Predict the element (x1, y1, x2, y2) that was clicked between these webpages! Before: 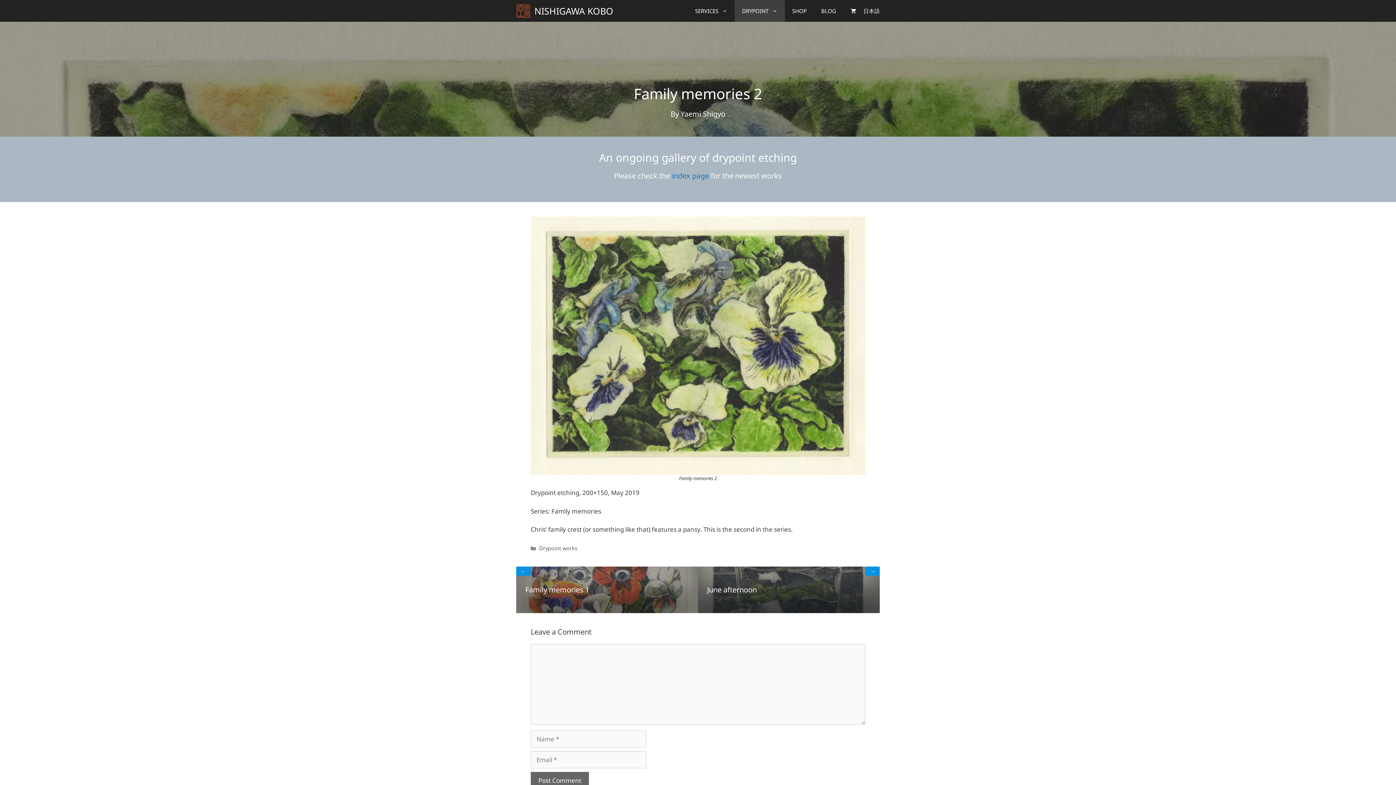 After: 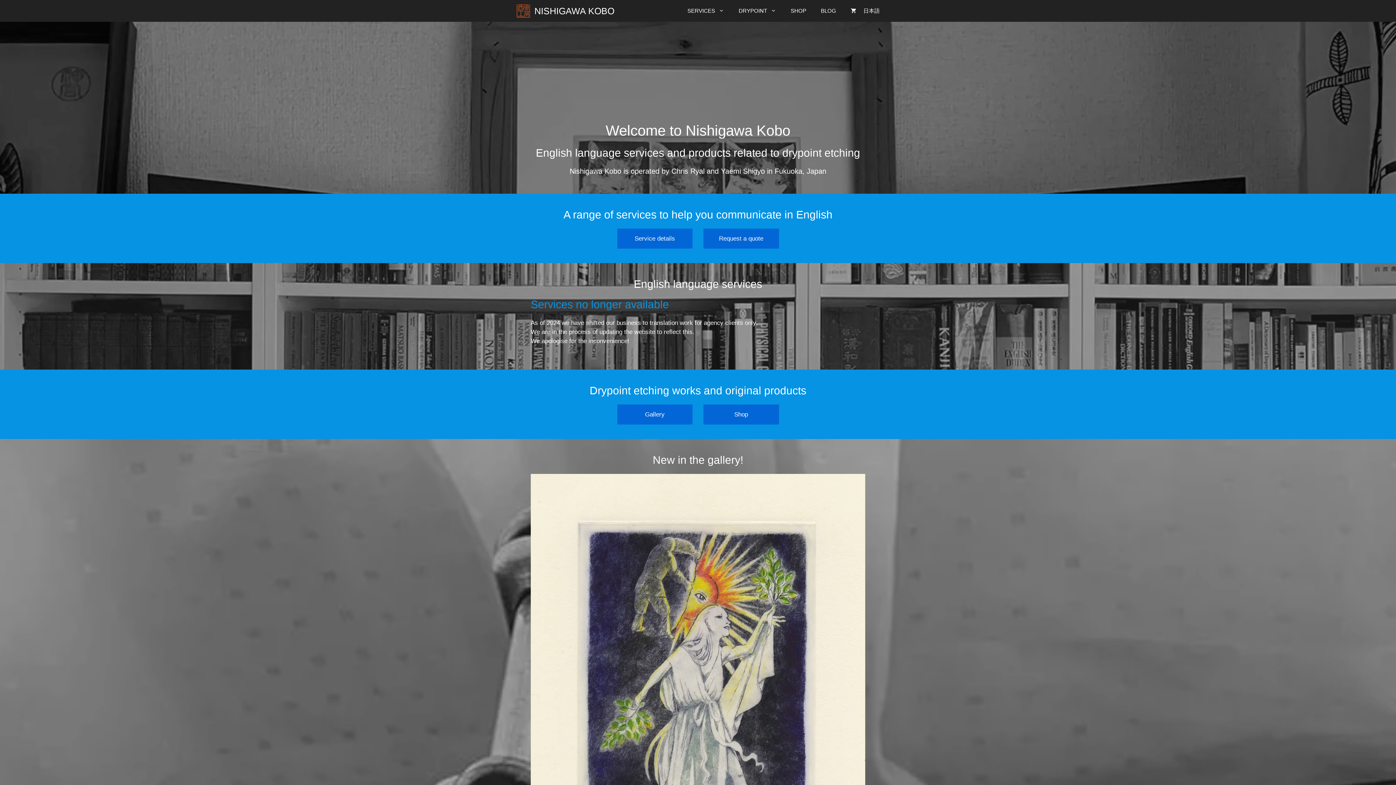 Action: bbox: (516, 0, 530, 21)